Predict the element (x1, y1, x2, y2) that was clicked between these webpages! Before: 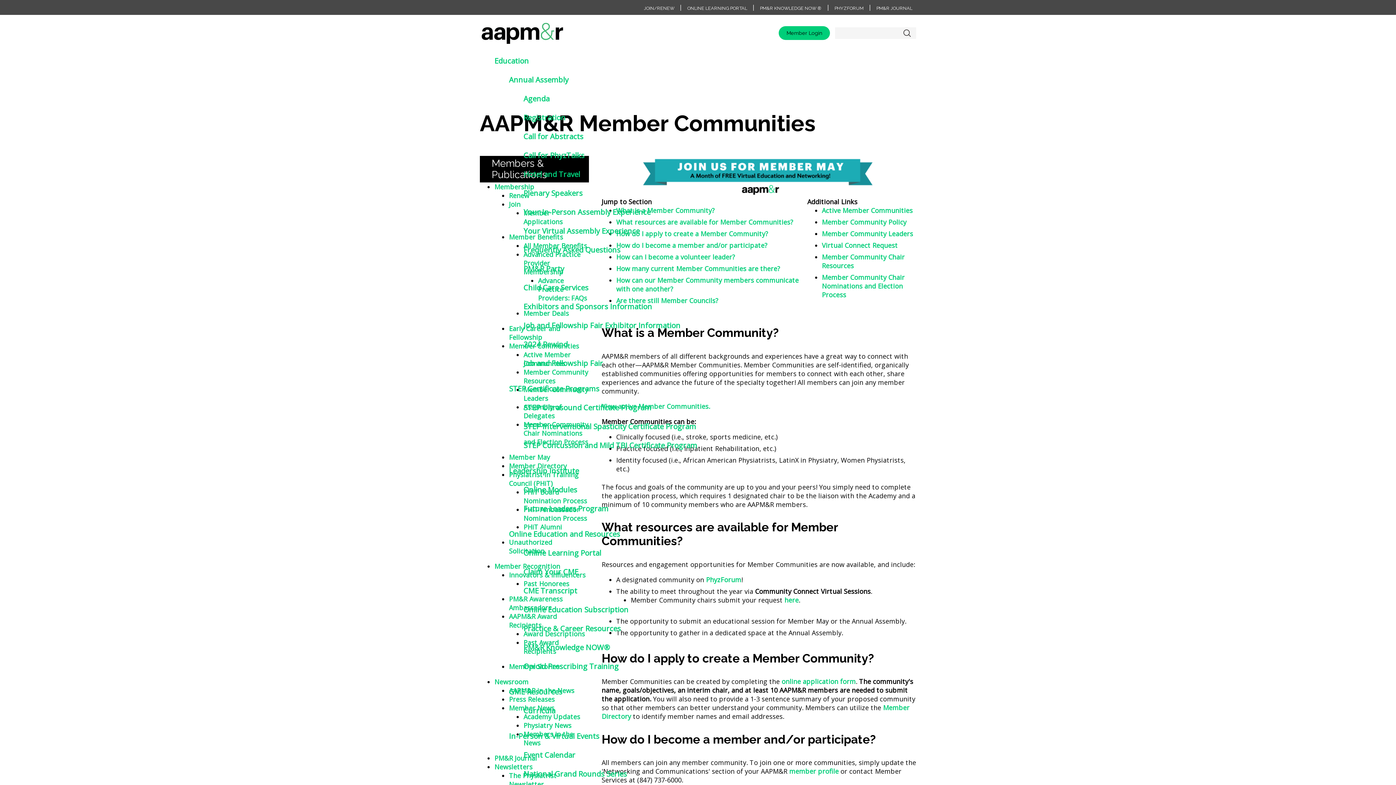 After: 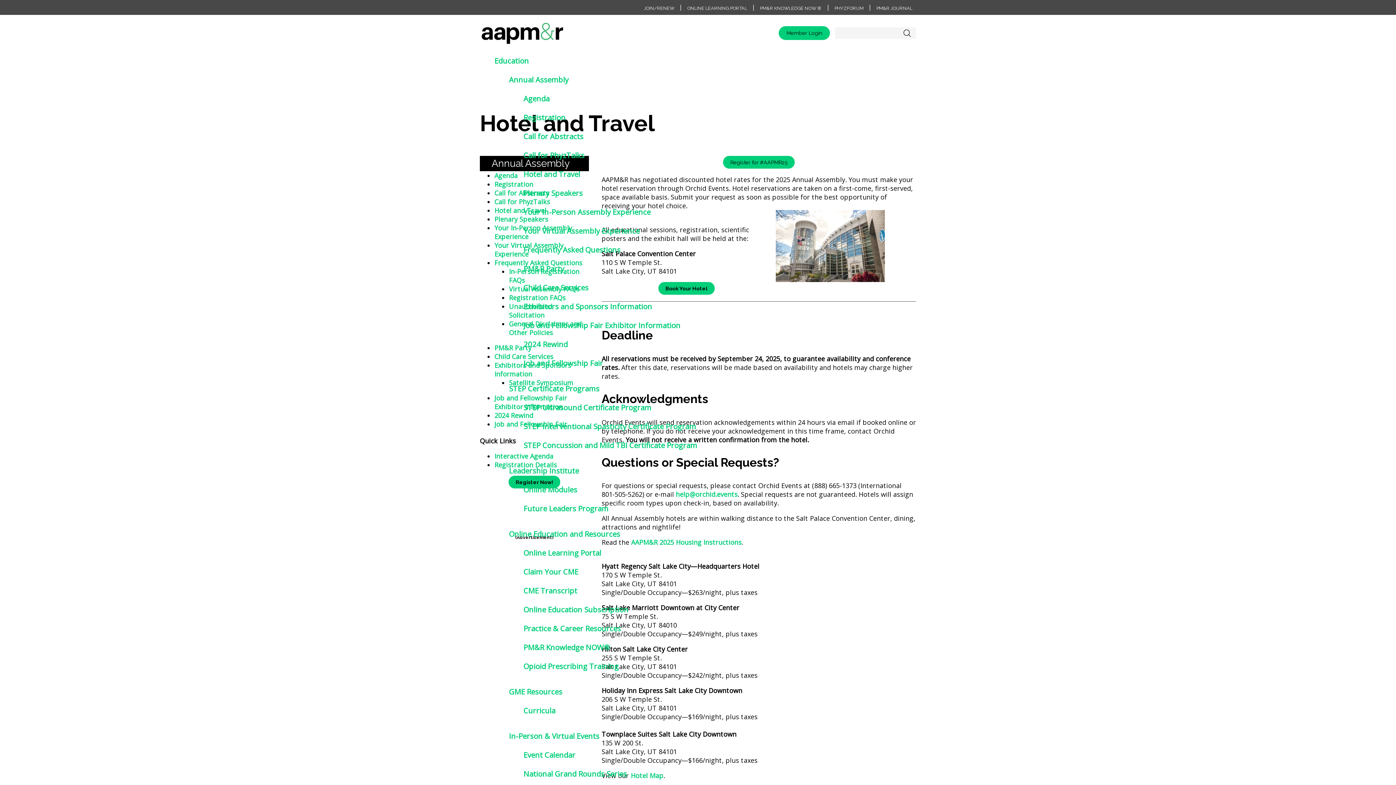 Action: bbox: (523, 169, 580, 179) label: Hotel and Travel